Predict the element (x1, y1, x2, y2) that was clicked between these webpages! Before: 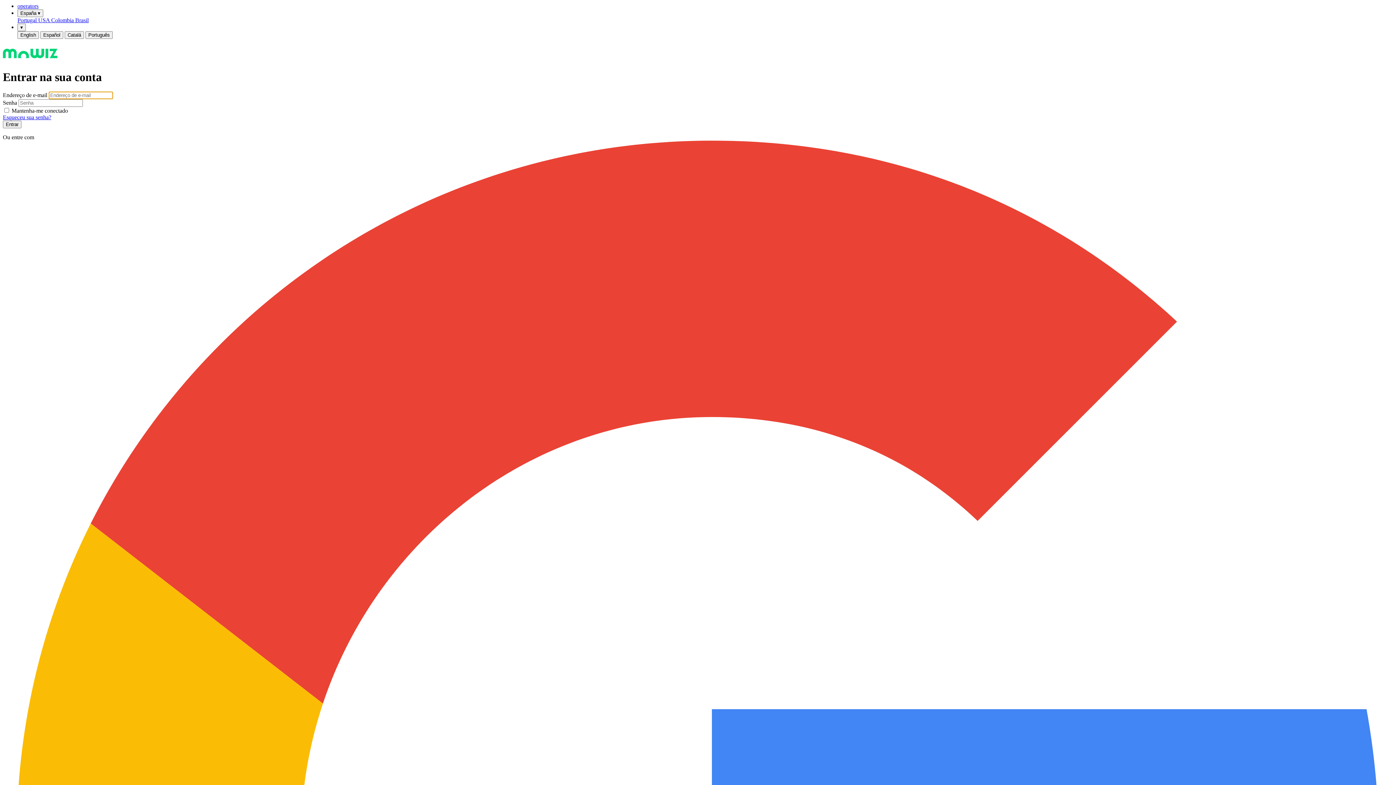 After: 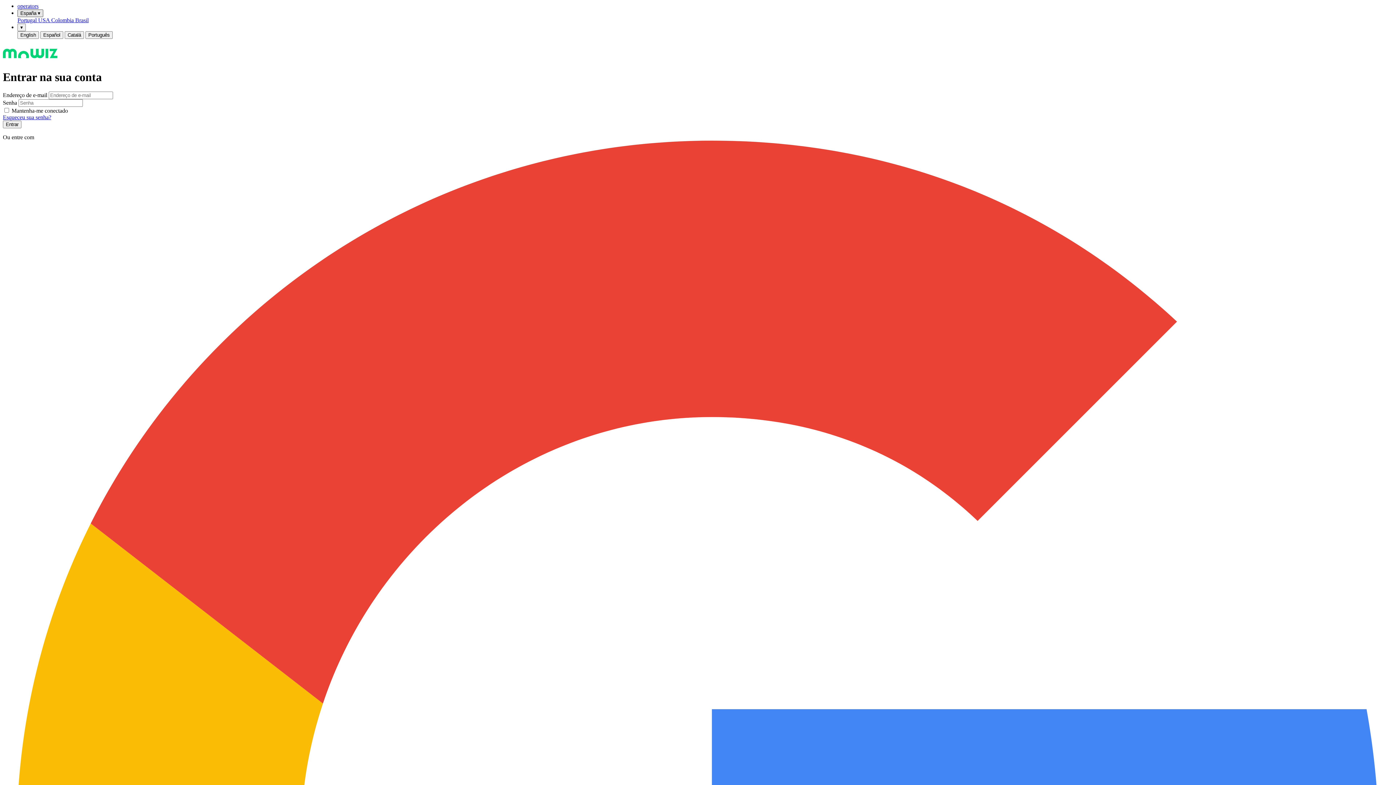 Action: label: España ▾ bbox: (17, 9, 43, 17)